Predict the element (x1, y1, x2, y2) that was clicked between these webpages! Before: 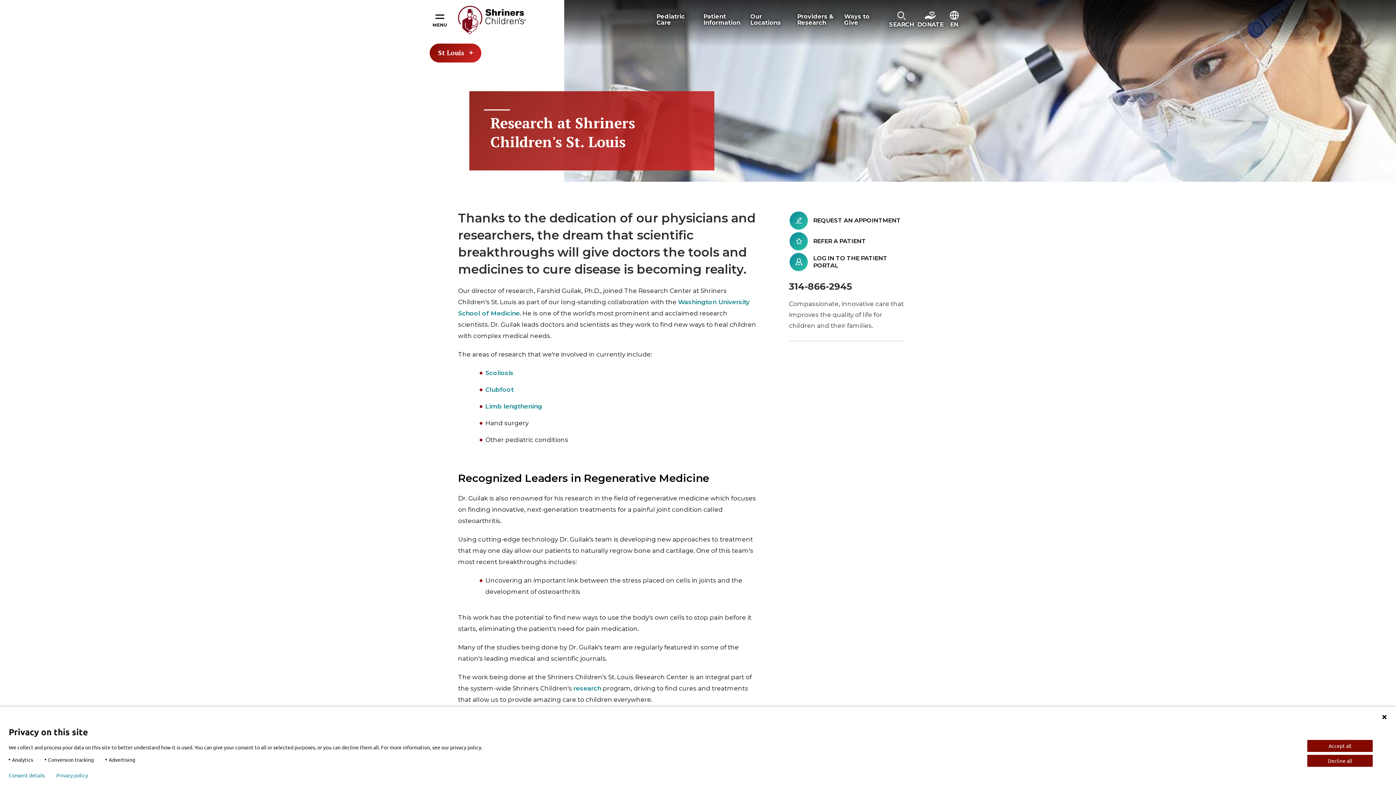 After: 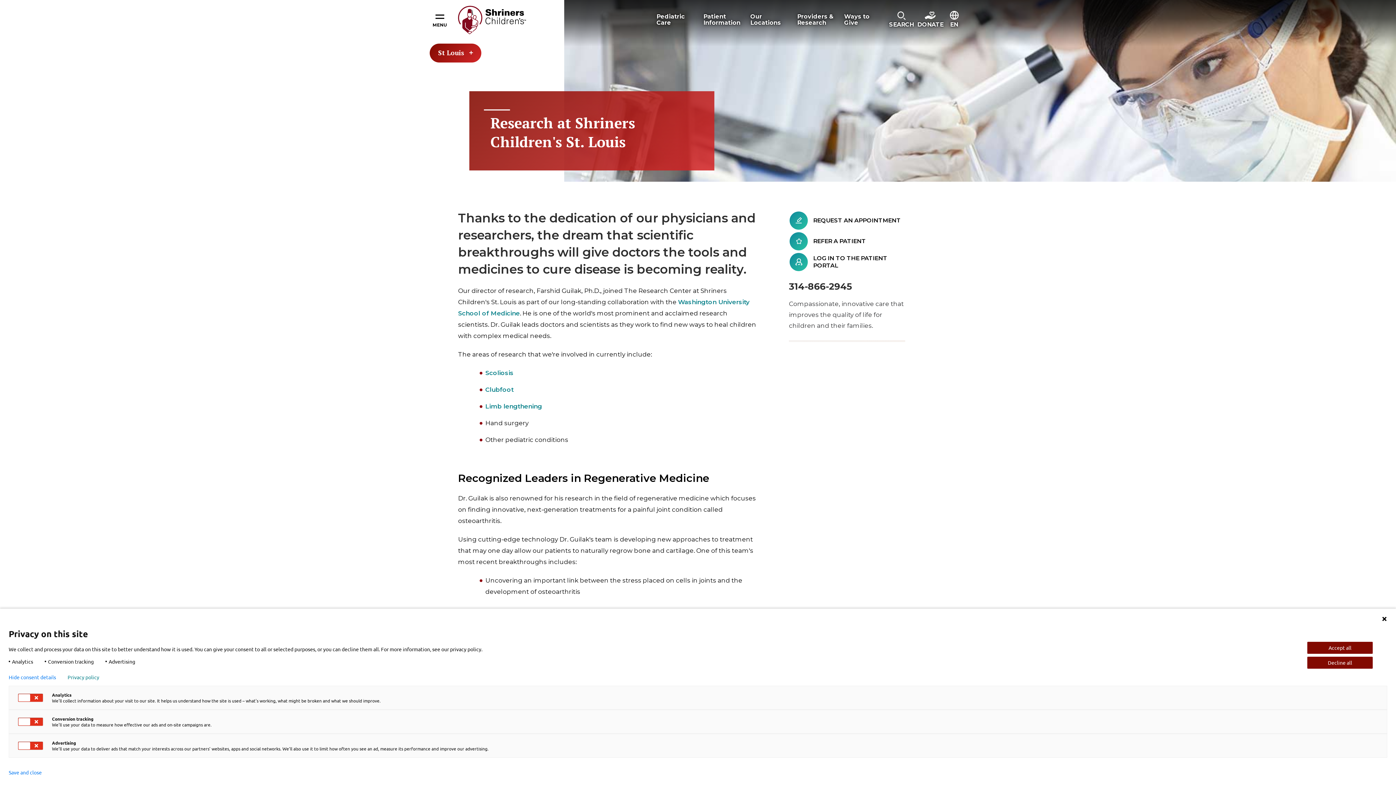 Action: label: Consent details bbox: (8, 772, 44, 778)